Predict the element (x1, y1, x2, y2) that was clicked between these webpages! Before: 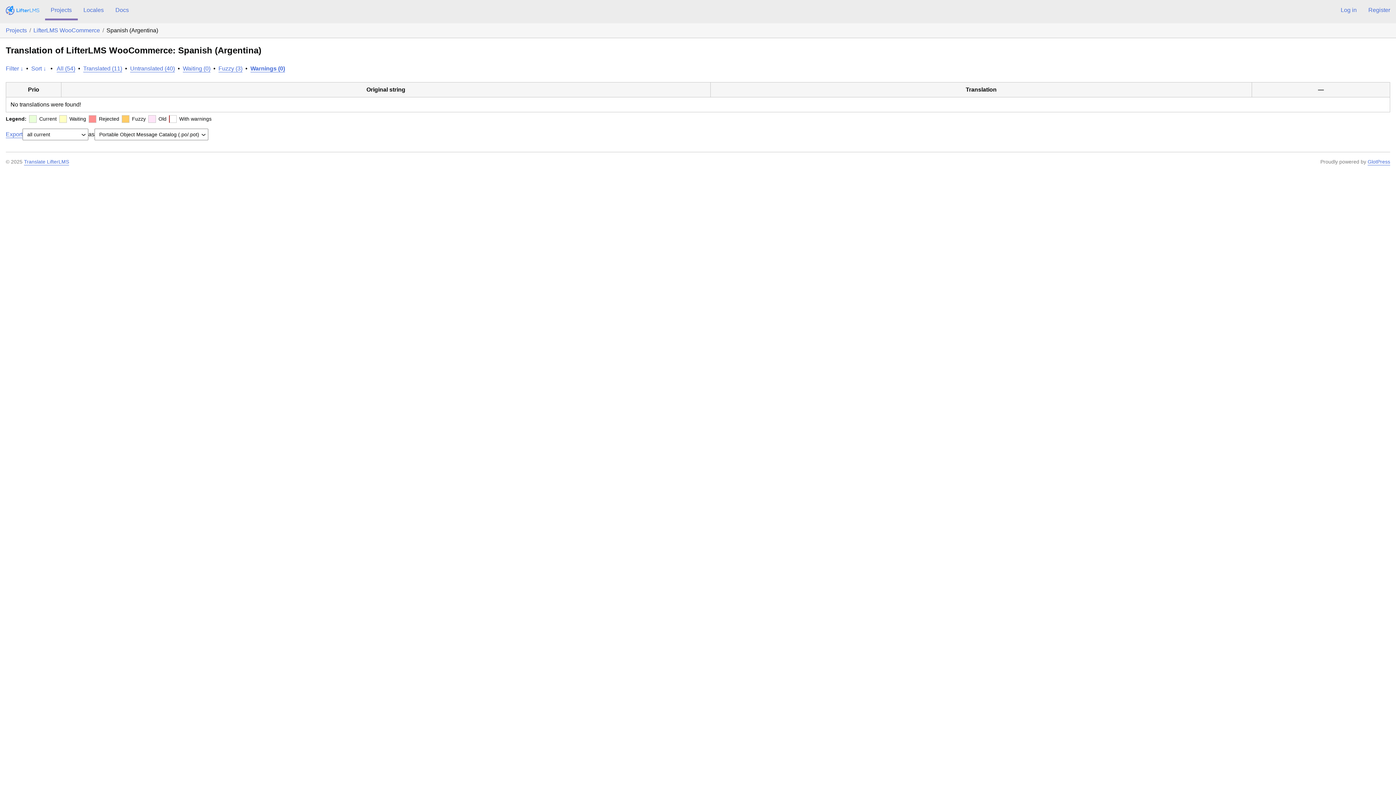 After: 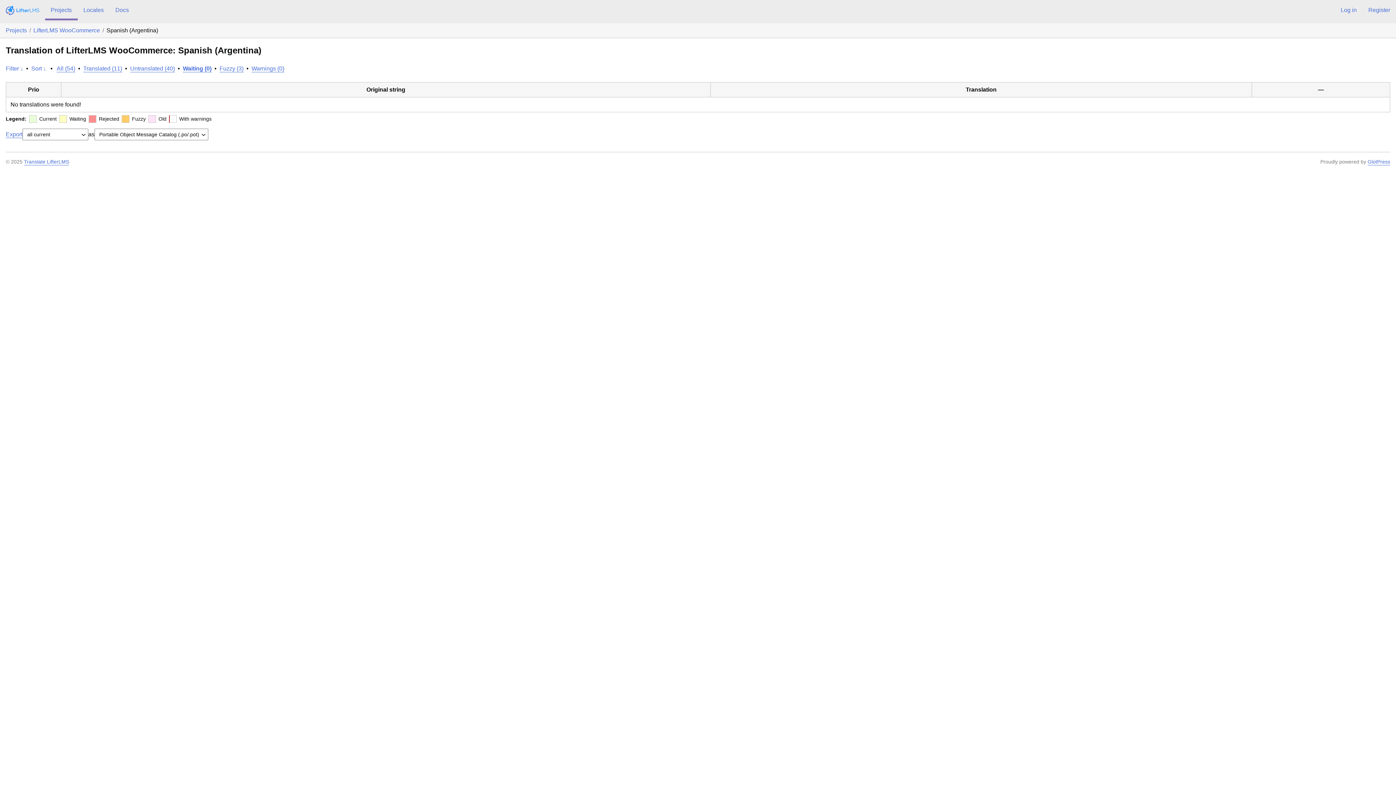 Action: bbox: (182, 65, 210, 71) label: Waiting (0)